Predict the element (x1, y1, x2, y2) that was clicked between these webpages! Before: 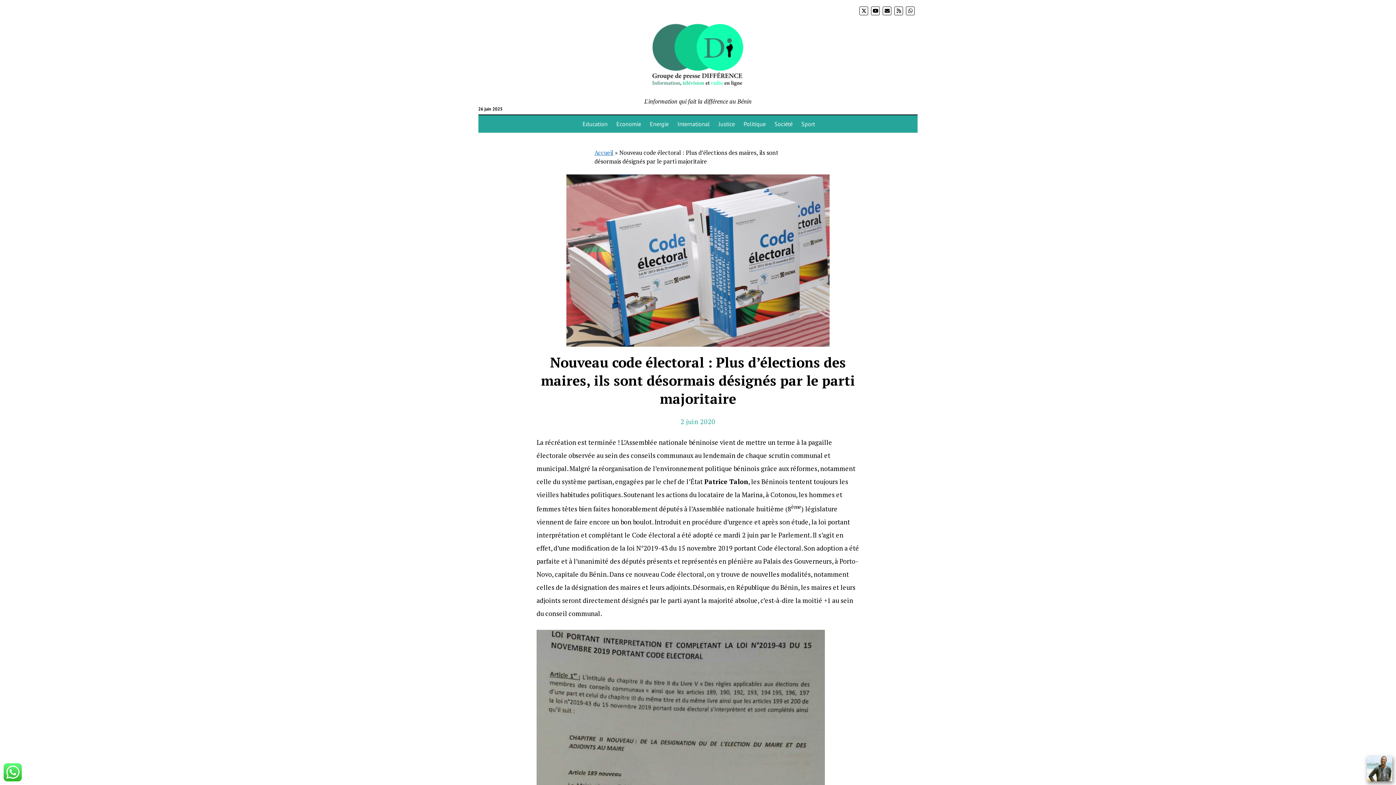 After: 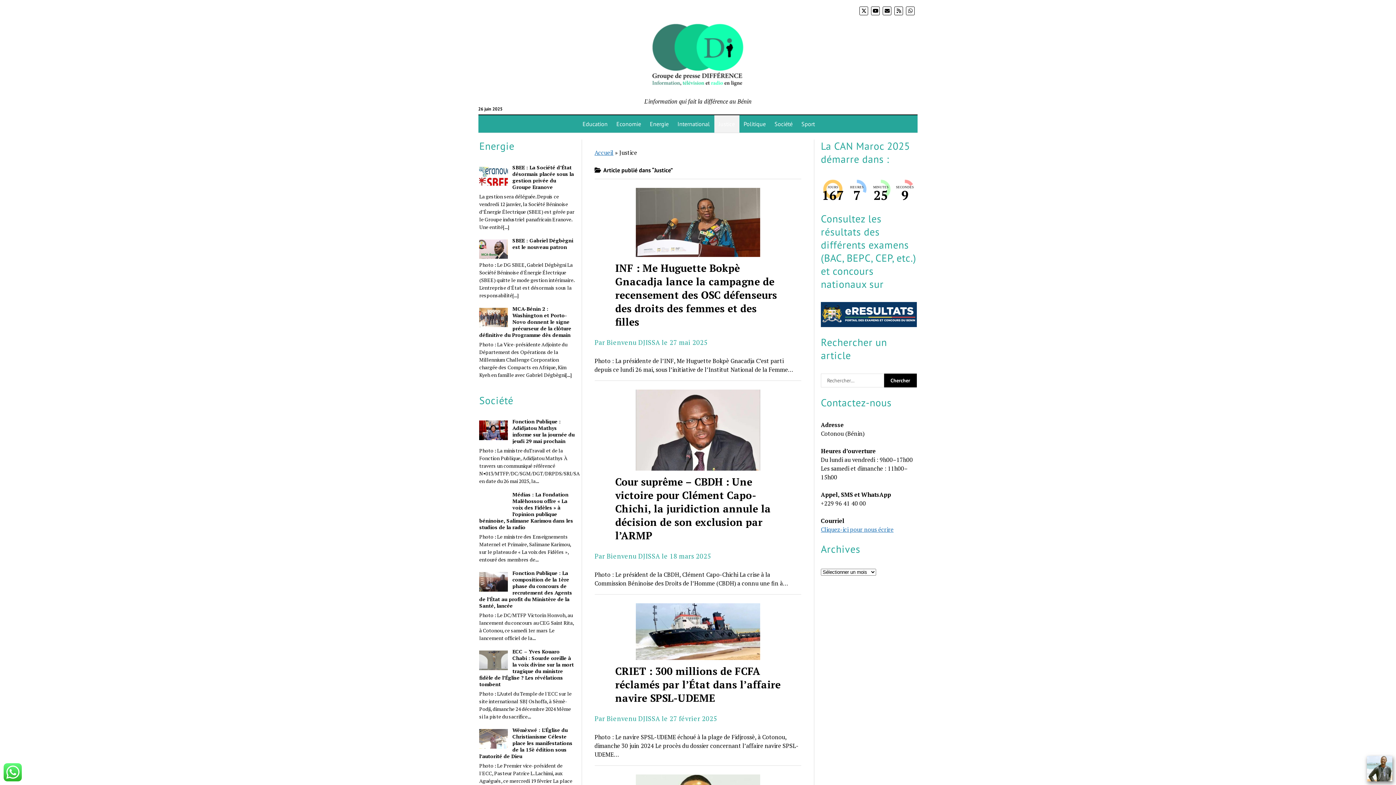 Action: label: Justice bbox: (714, 115, 739, 132)